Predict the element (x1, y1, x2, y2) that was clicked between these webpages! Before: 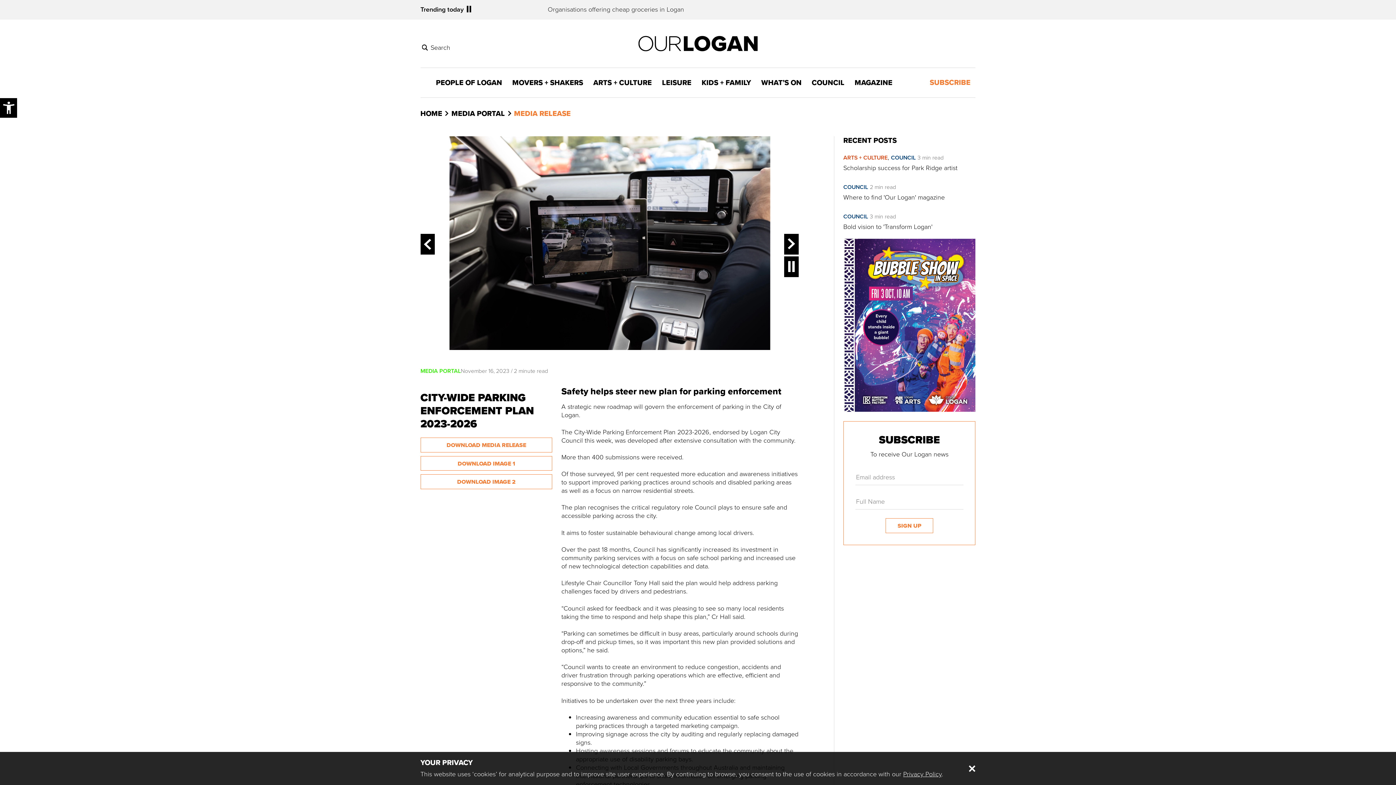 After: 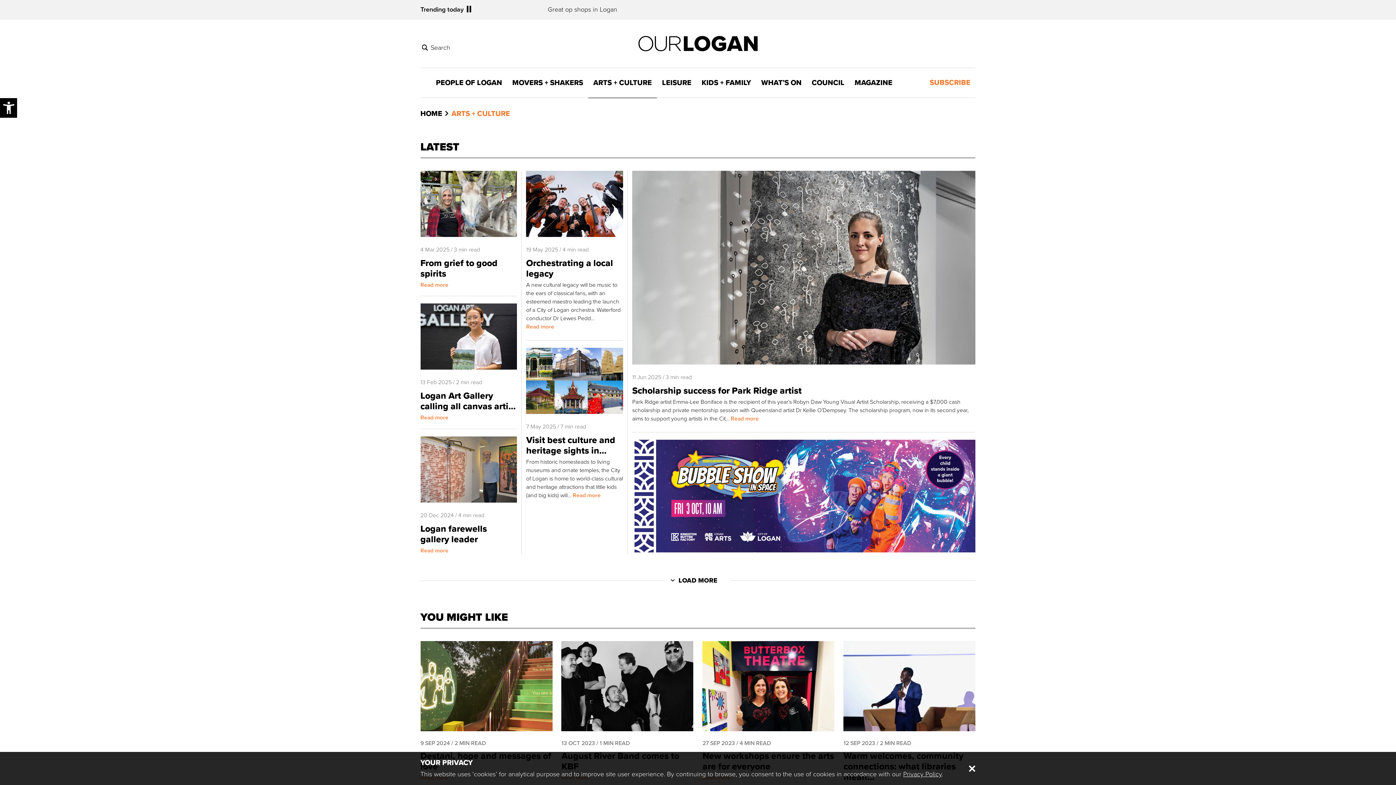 Action: bbox: (588, 78, 657, 86) label: ARTS + CULTURE